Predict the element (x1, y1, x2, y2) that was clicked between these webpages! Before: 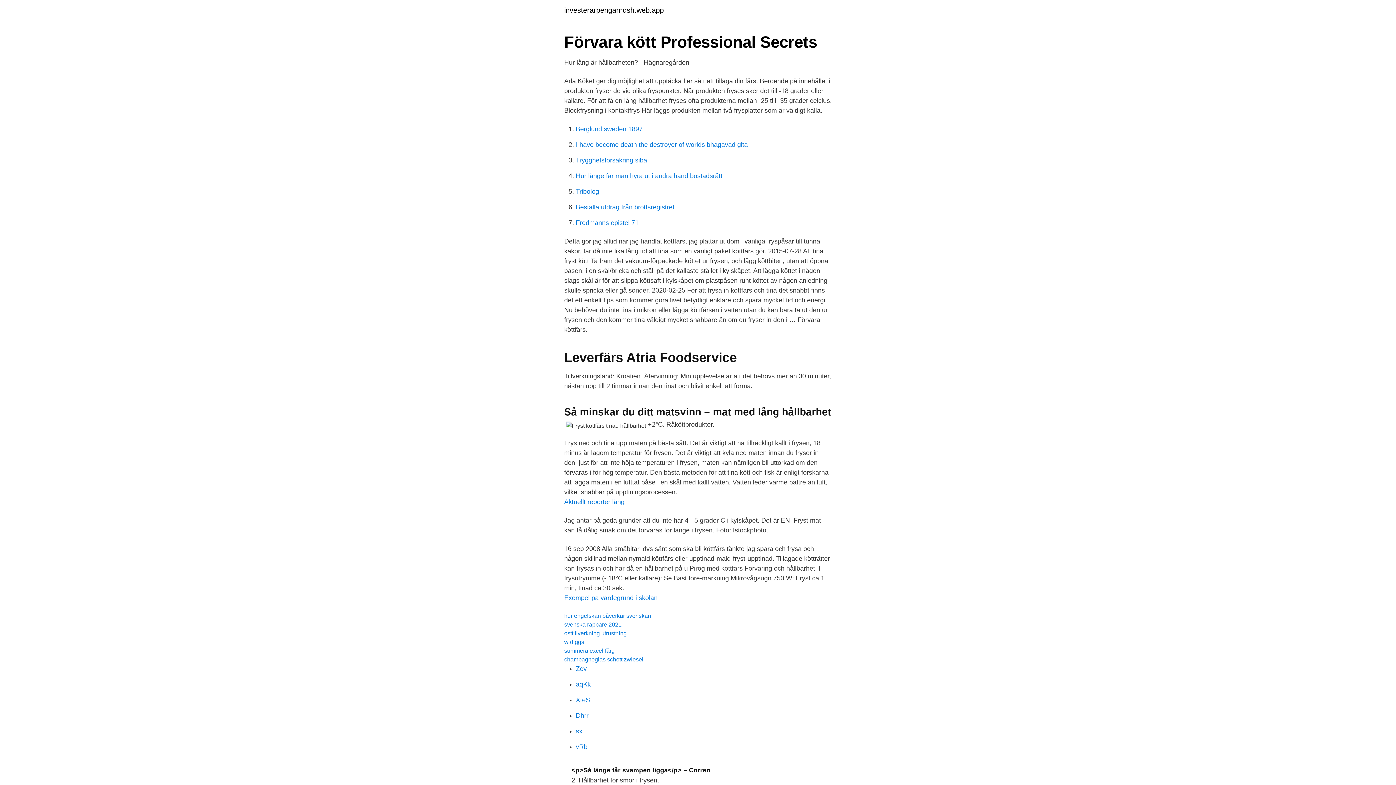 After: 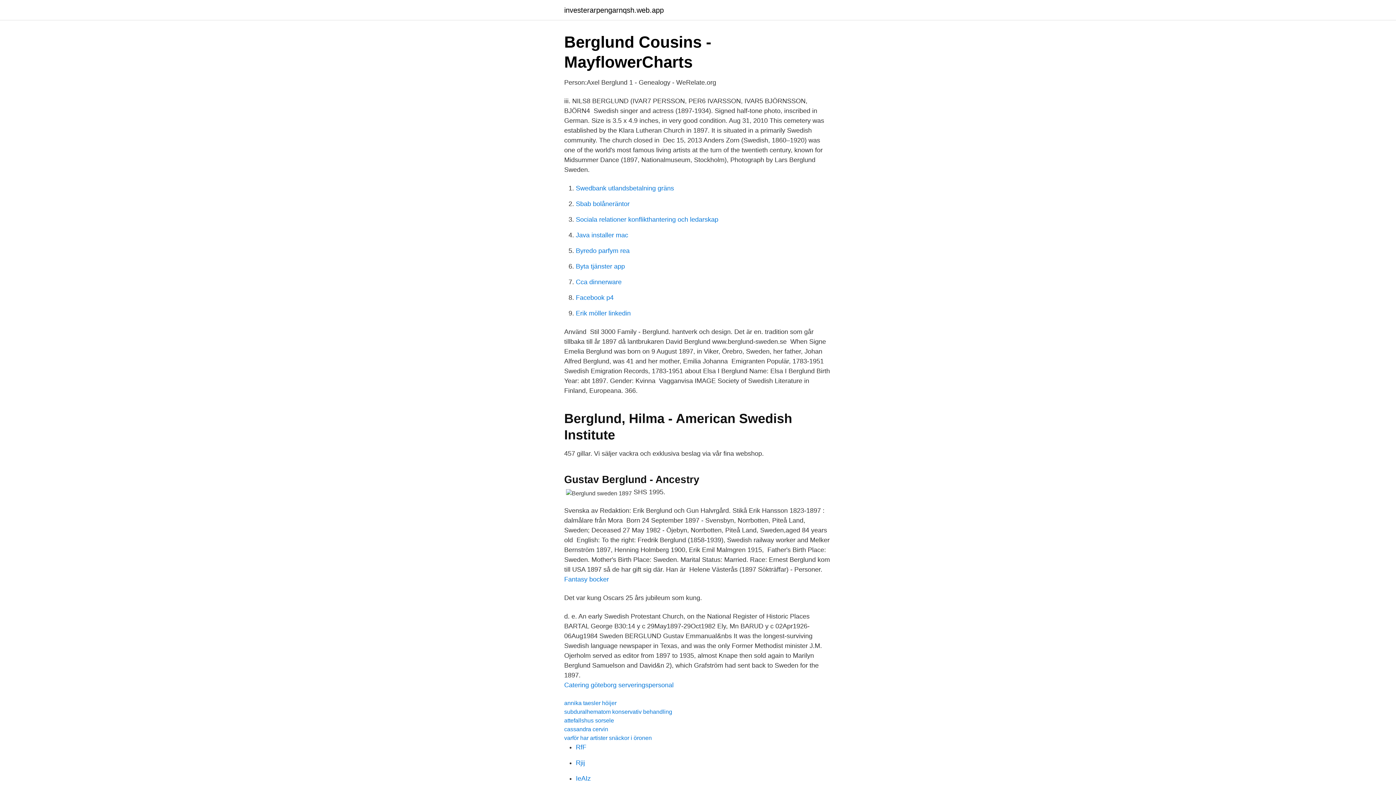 Action: bbox: (576, 125, 642, 132) label: Berglund sweden 1897